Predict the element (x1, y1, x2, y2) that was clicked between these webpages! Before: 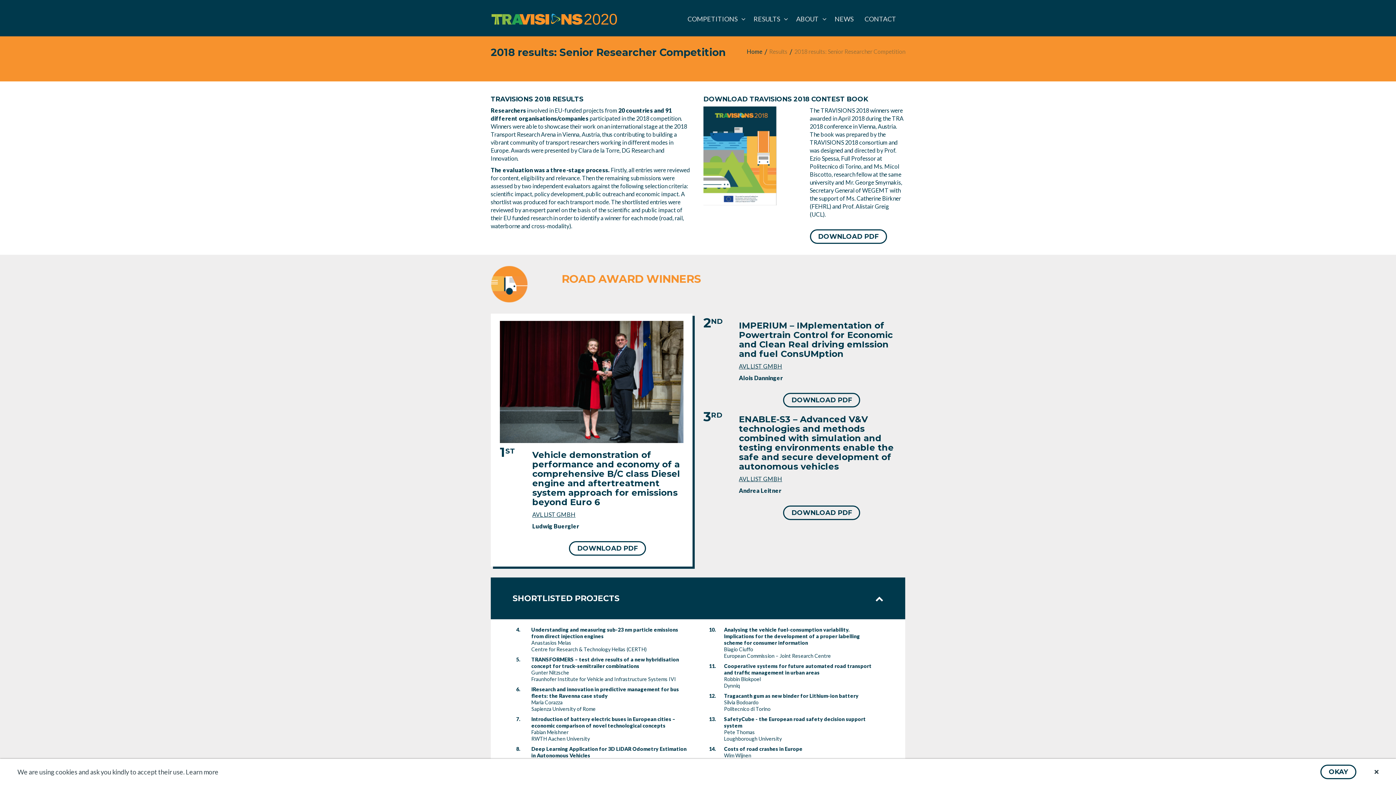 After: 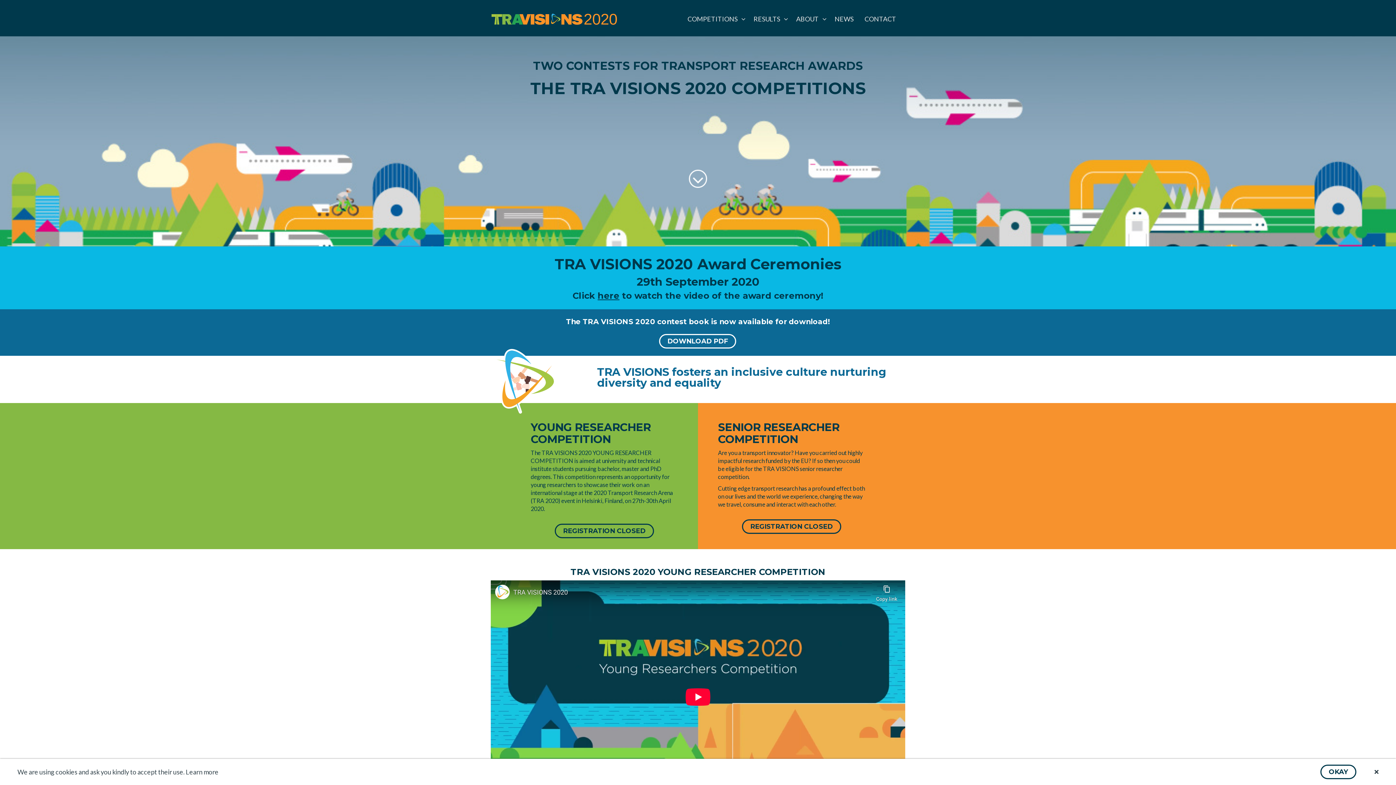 Action: label: Home bbox: (746, 47, 762, 55)